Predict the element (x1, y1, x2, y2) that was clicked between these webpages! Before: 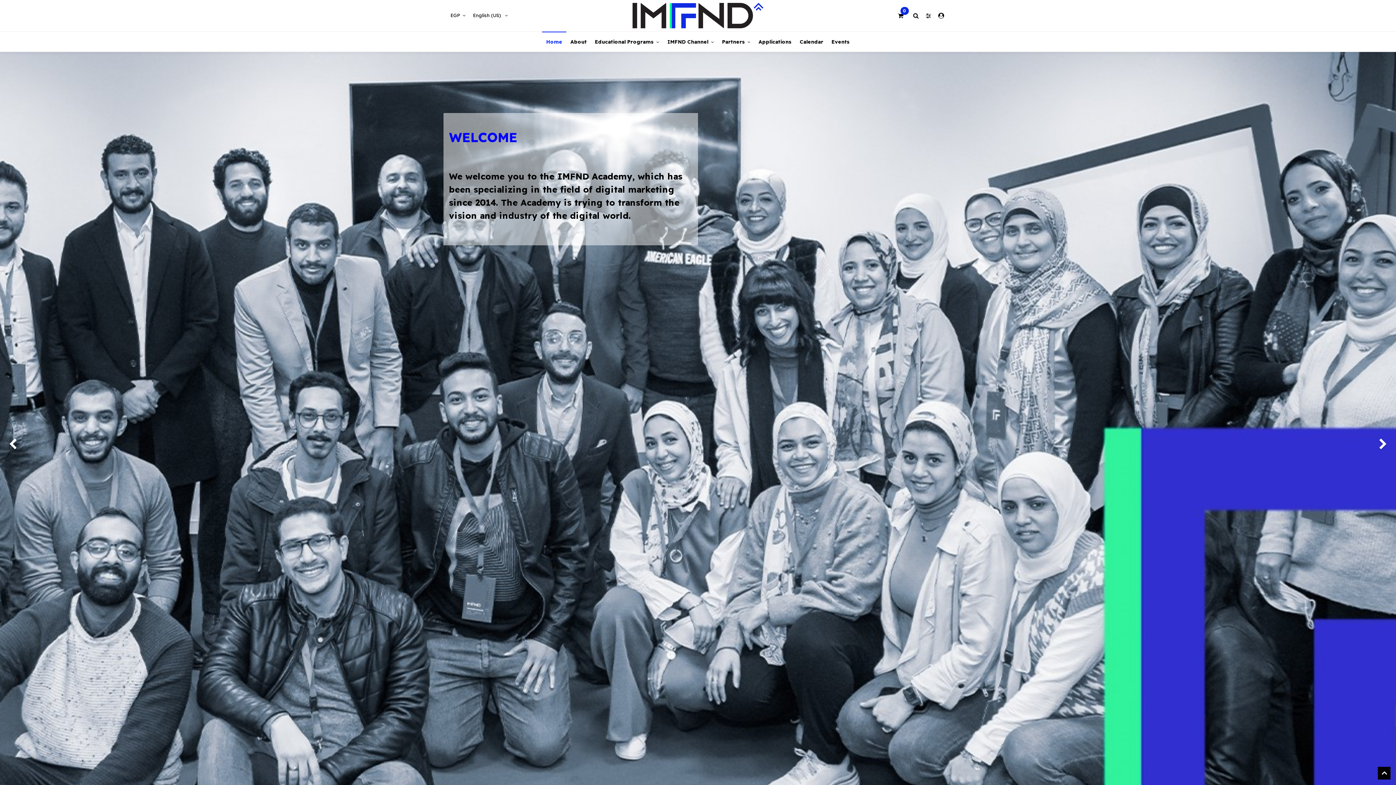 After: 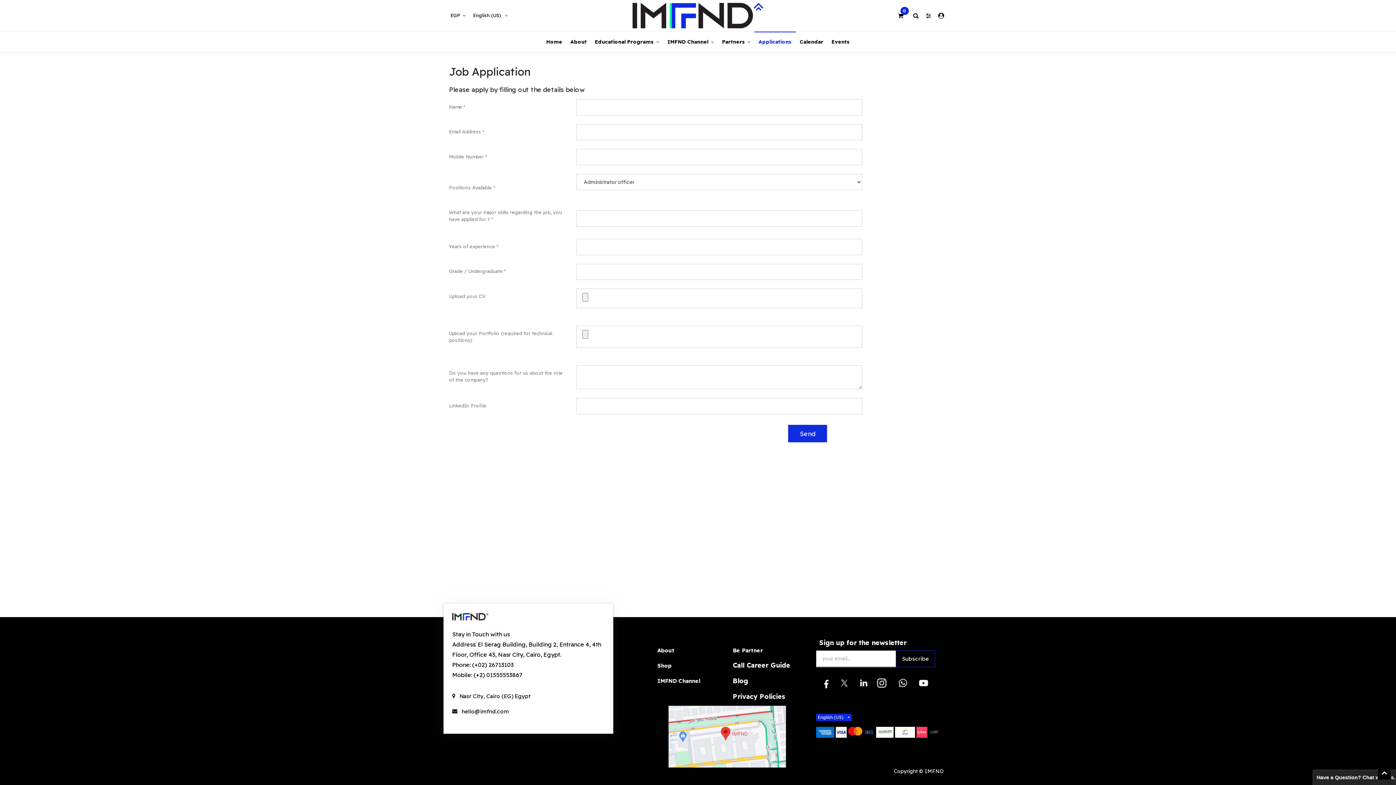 Action: bbox: (754, 31, 795, 51) label: Applications